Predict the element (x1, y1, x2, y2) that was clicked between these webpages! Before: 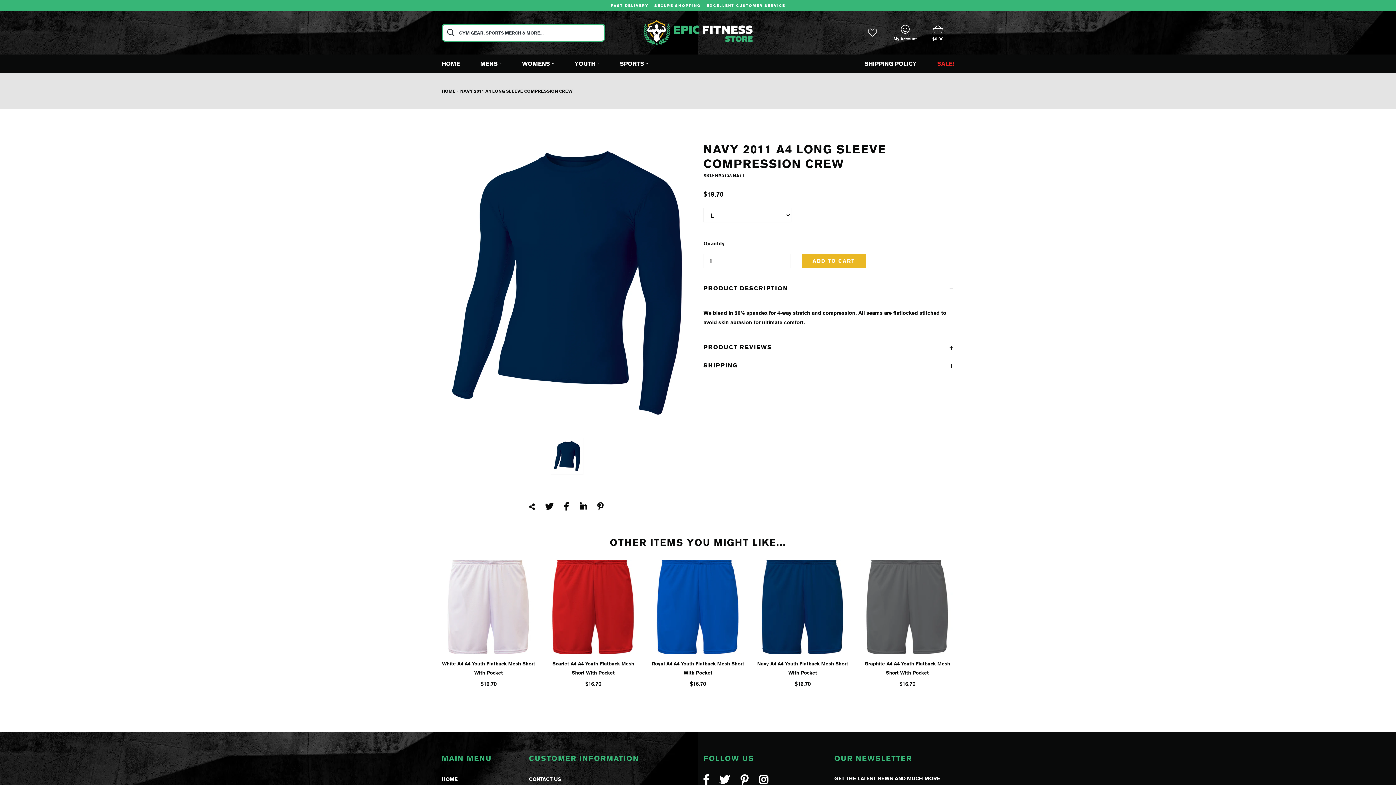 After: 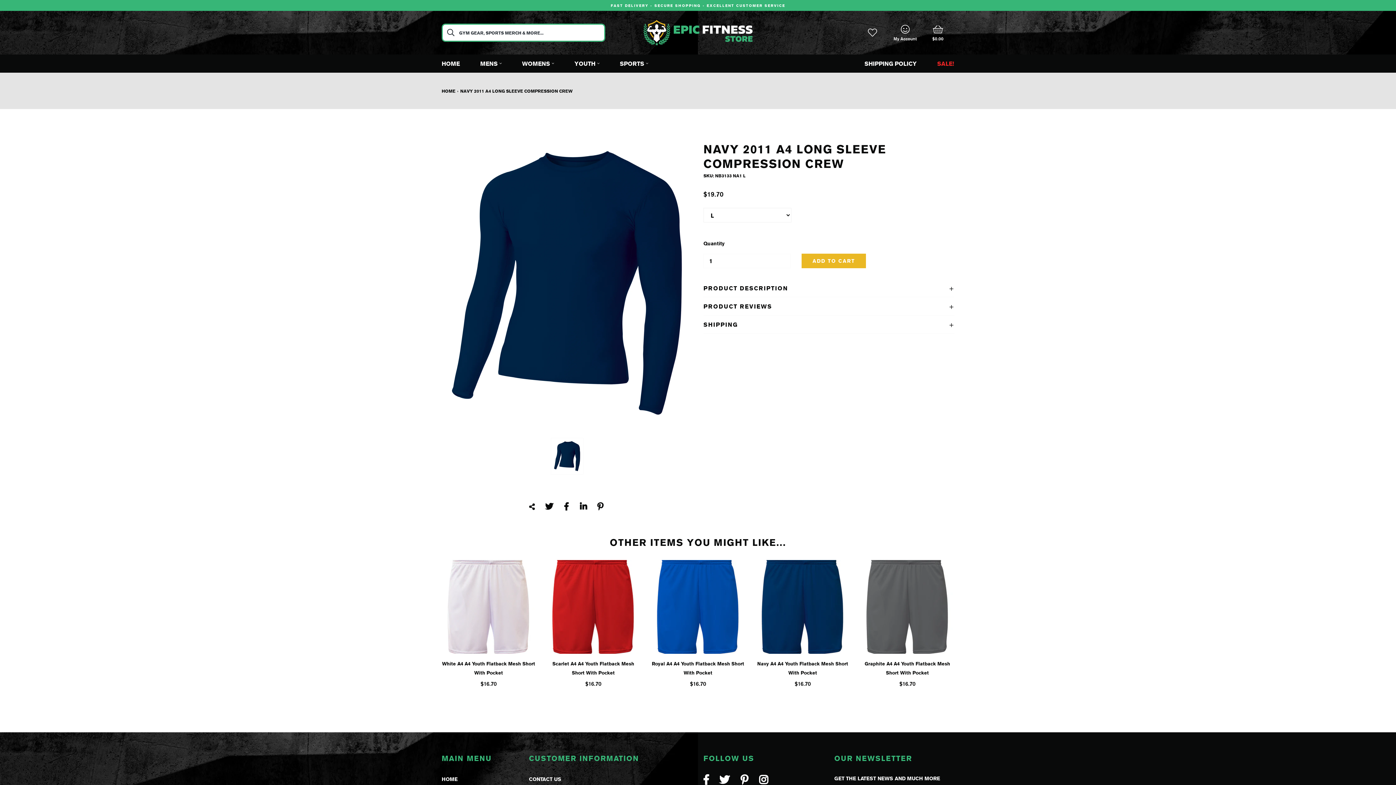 Action: label: PRODUCT DESCRIPTION bbox: (703, 279, 954, 297)